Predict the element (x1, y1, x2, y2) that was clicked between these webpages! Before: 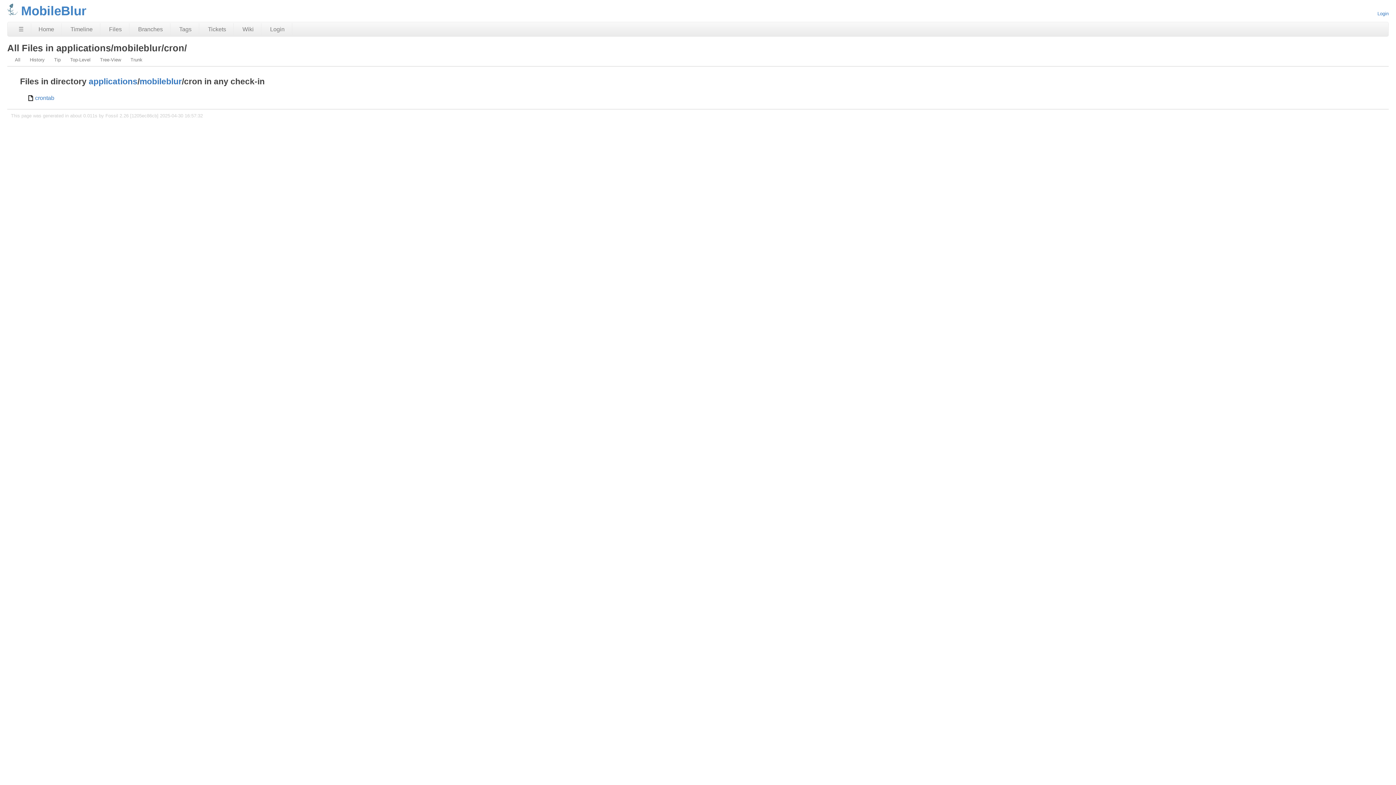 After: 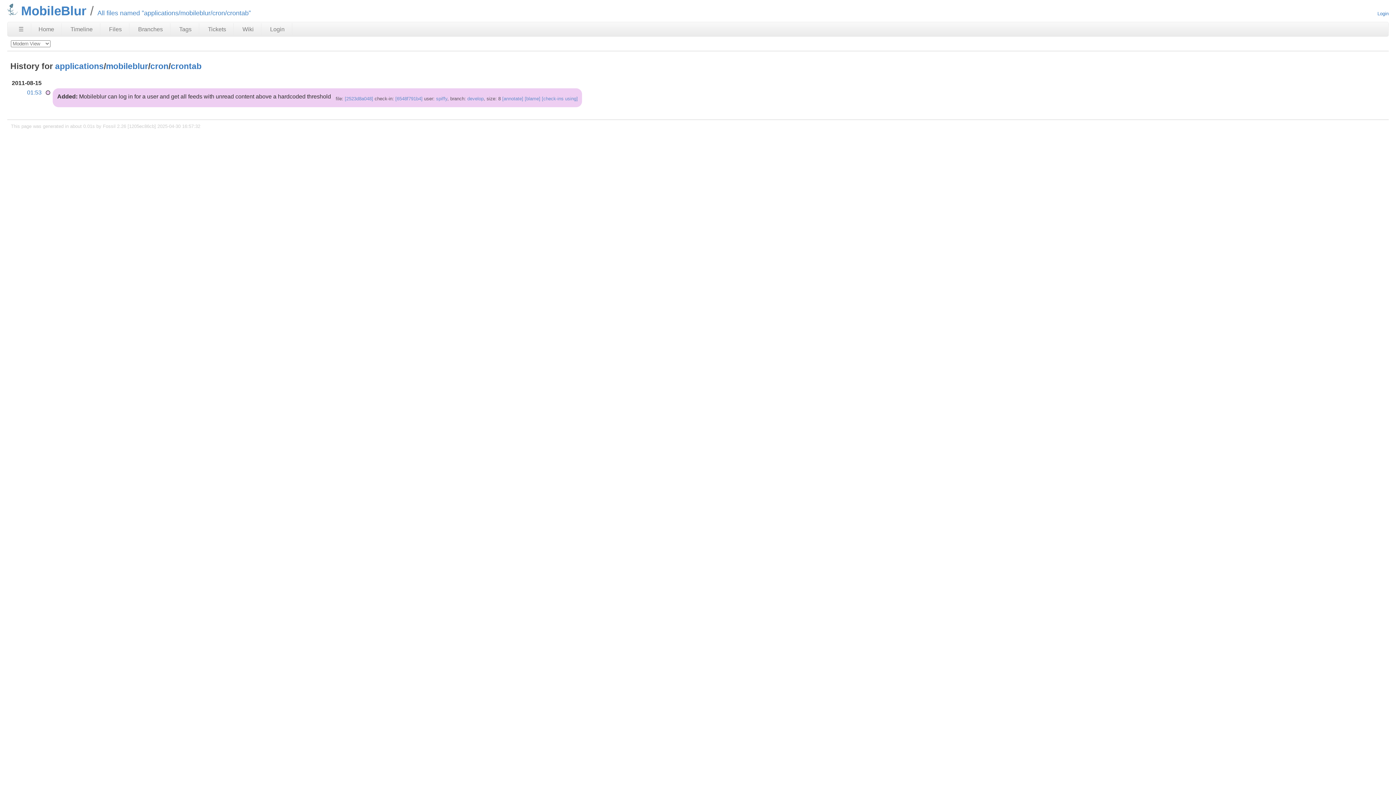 Action: label: crontab bbox: (27, 94, 54, 101)